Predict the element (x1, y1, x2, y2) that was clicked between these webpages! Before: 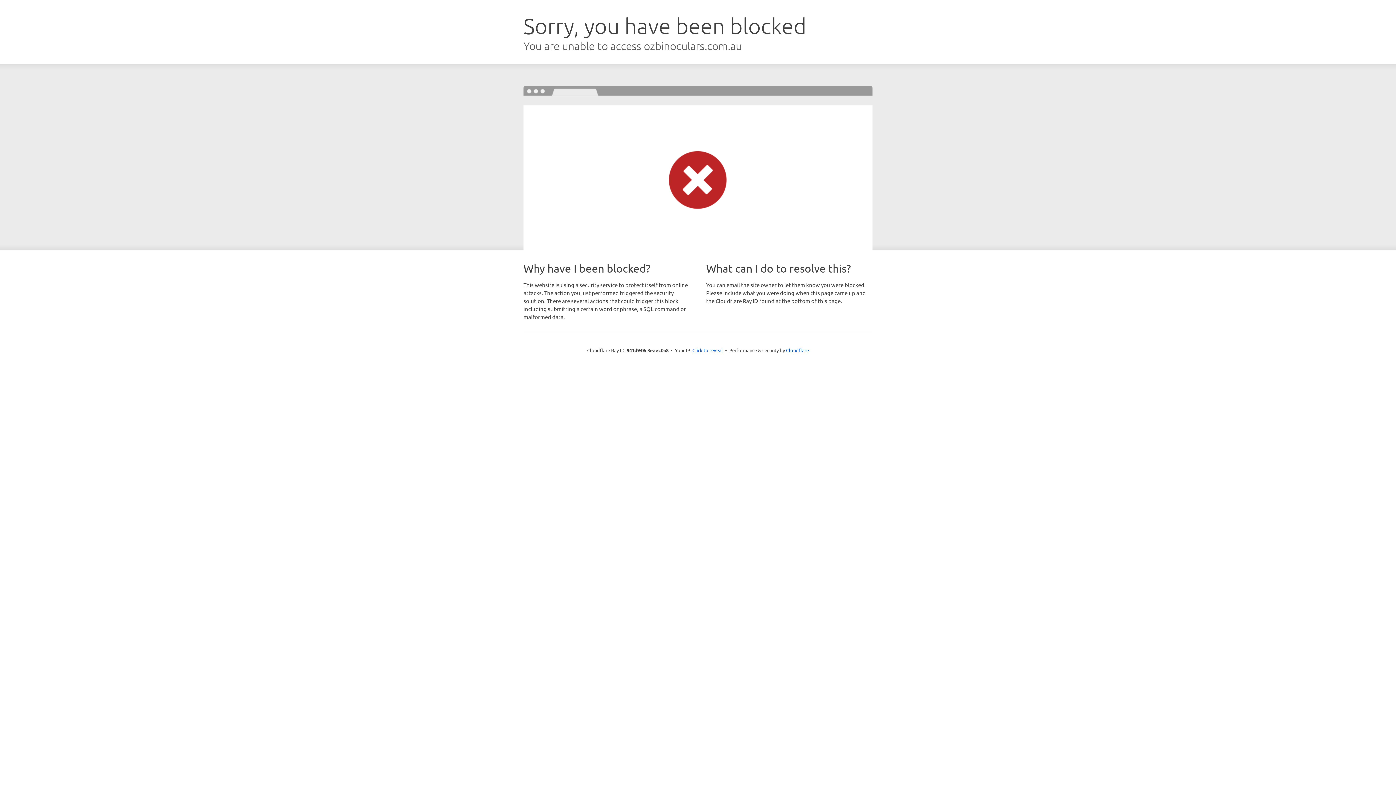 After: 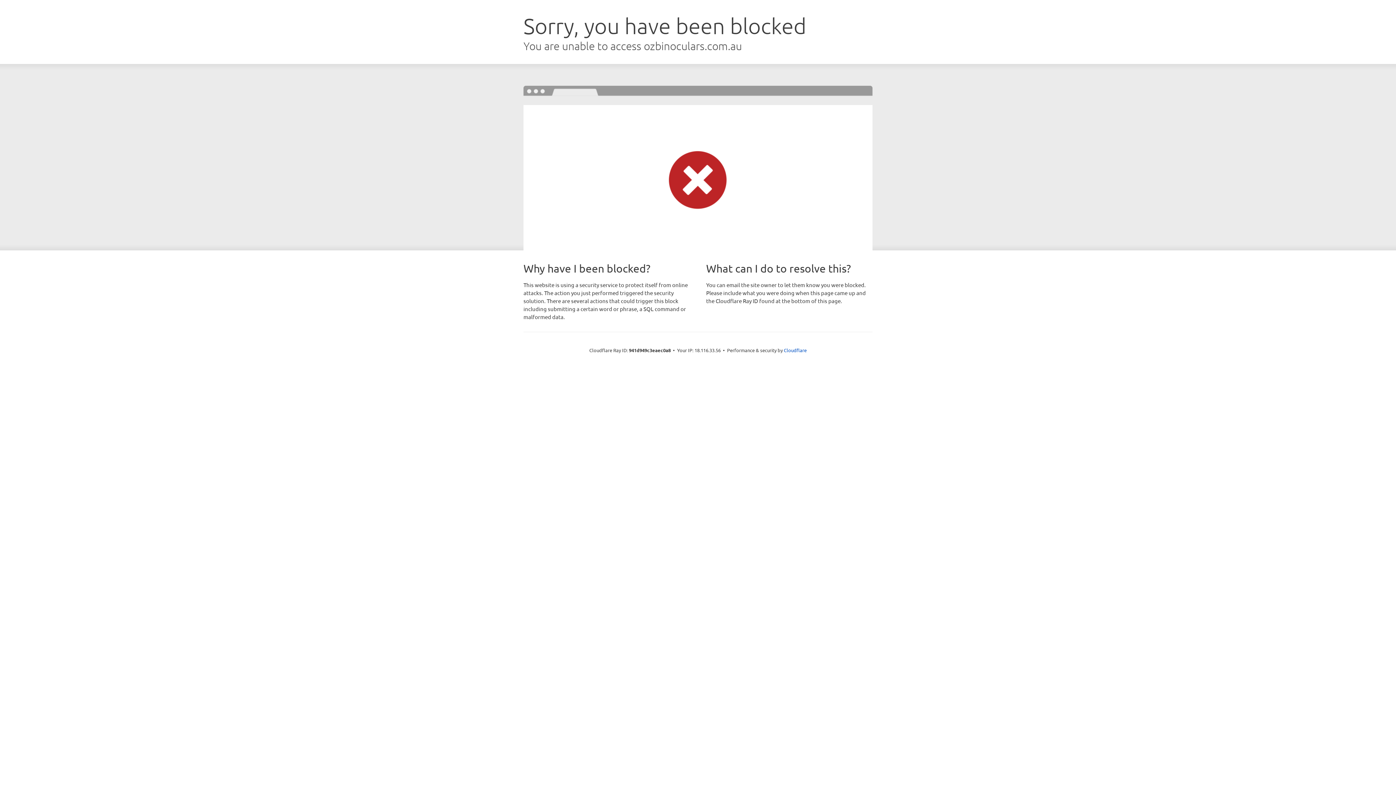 Action: label: Click to reveal bbox: (692, 346, 723, 353)